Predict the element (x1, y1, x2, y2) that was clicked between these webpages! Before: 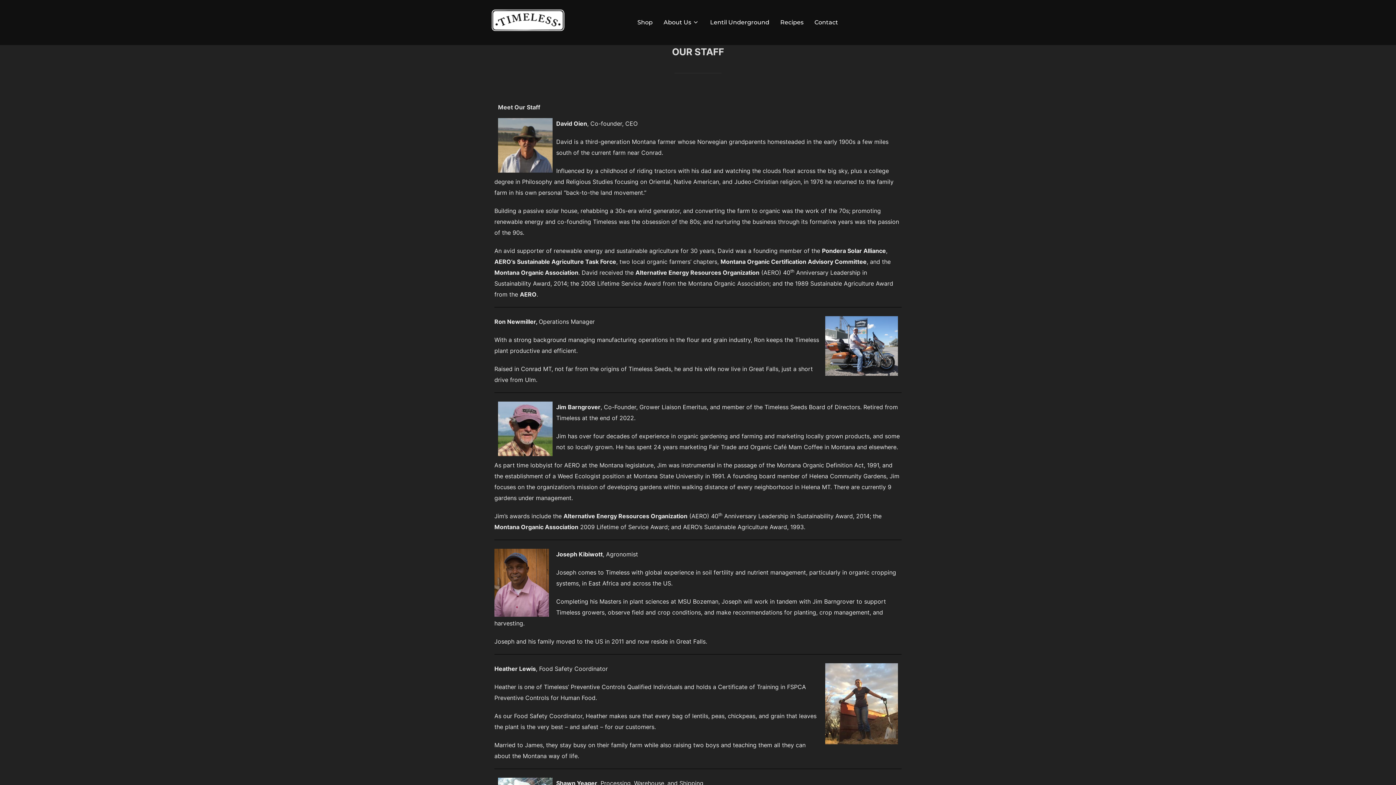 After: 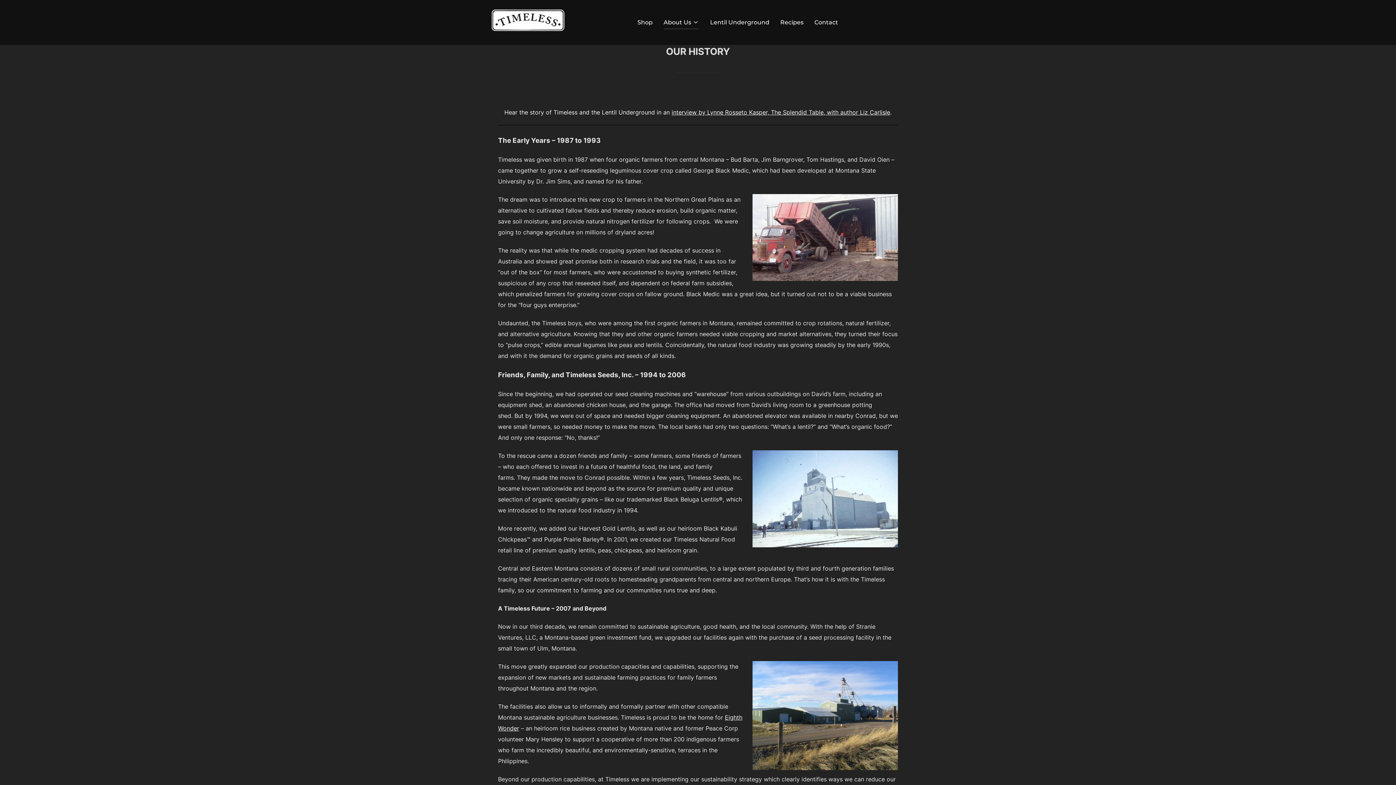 Action: label: About Us bbox: (663, 15, 699, 29)